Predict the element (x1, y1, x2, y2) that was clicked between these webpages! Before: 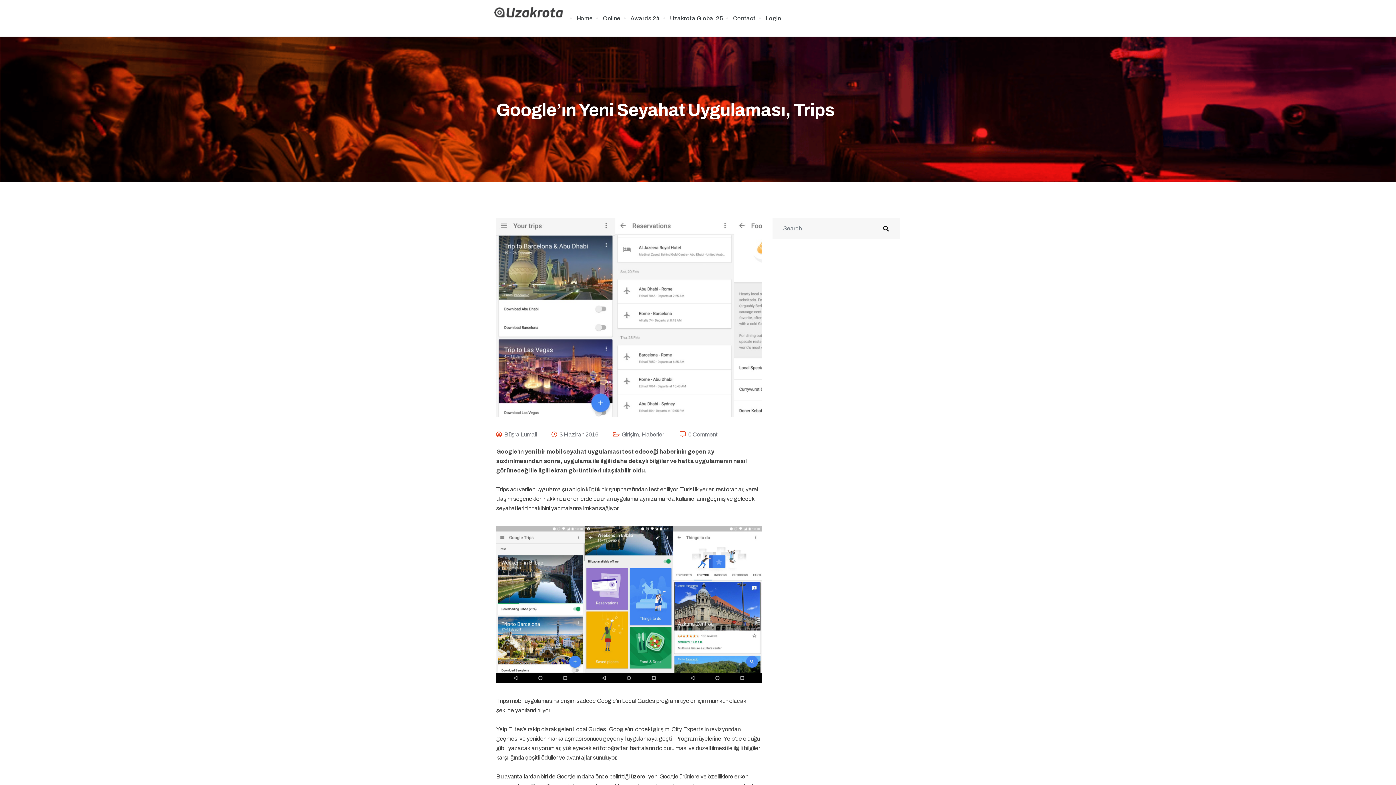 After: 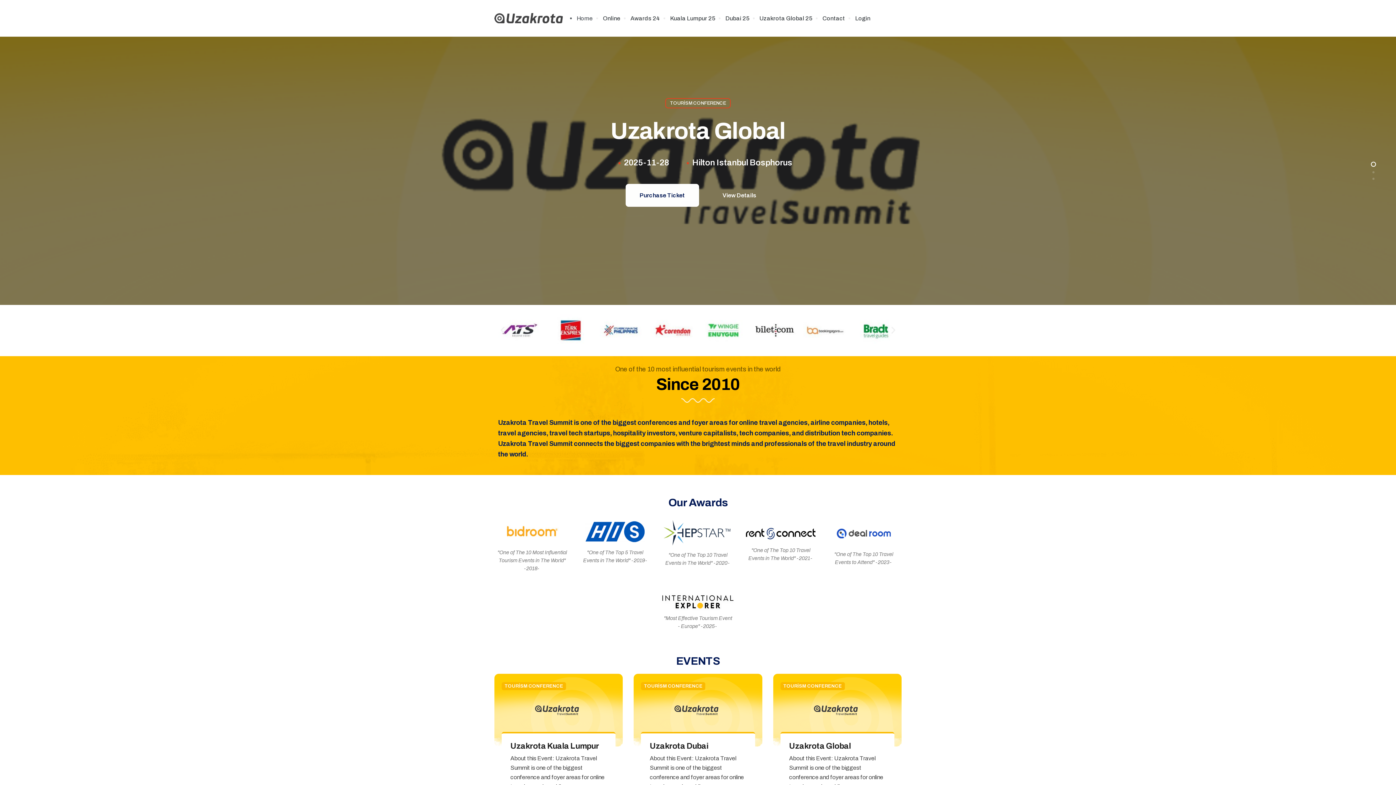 Action: label: Home bbox: (570, 3, 596, 32)